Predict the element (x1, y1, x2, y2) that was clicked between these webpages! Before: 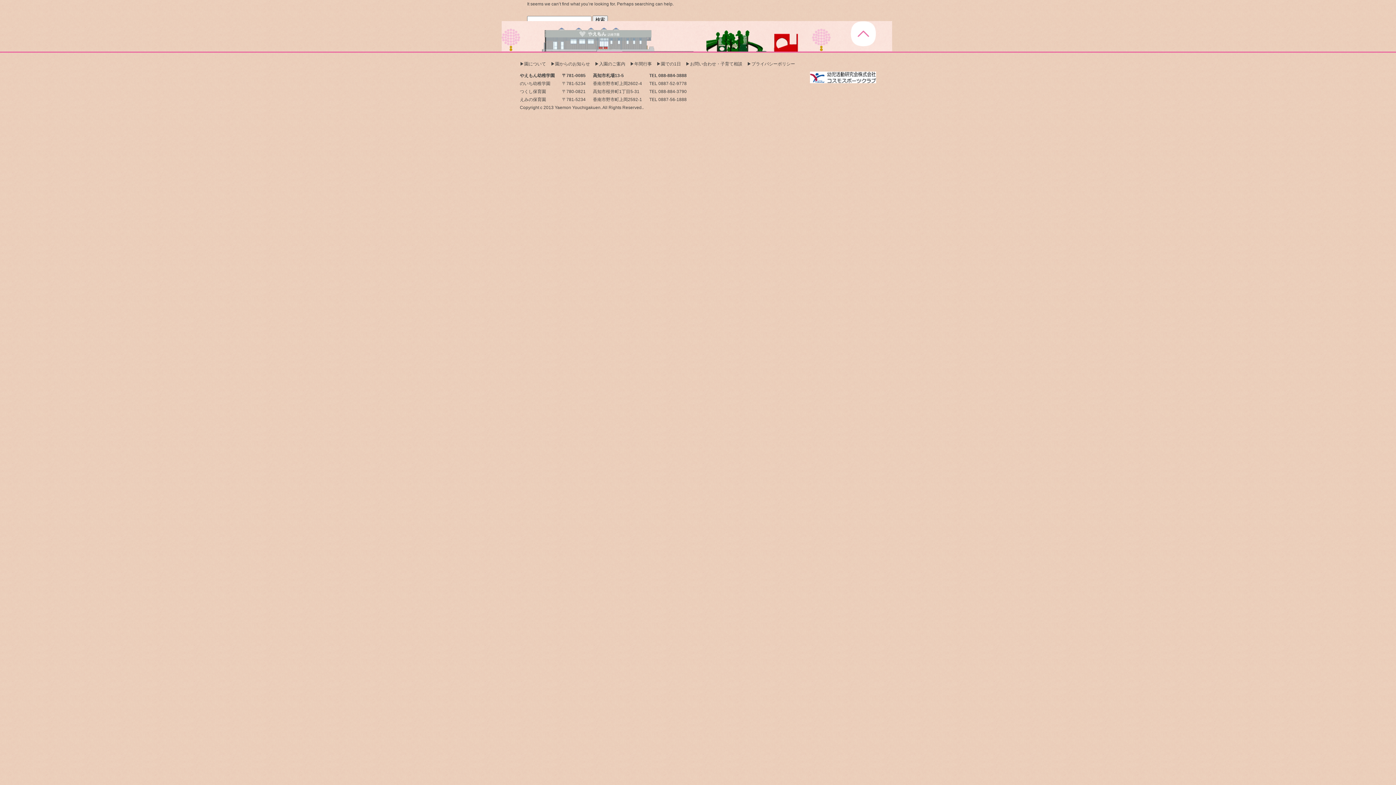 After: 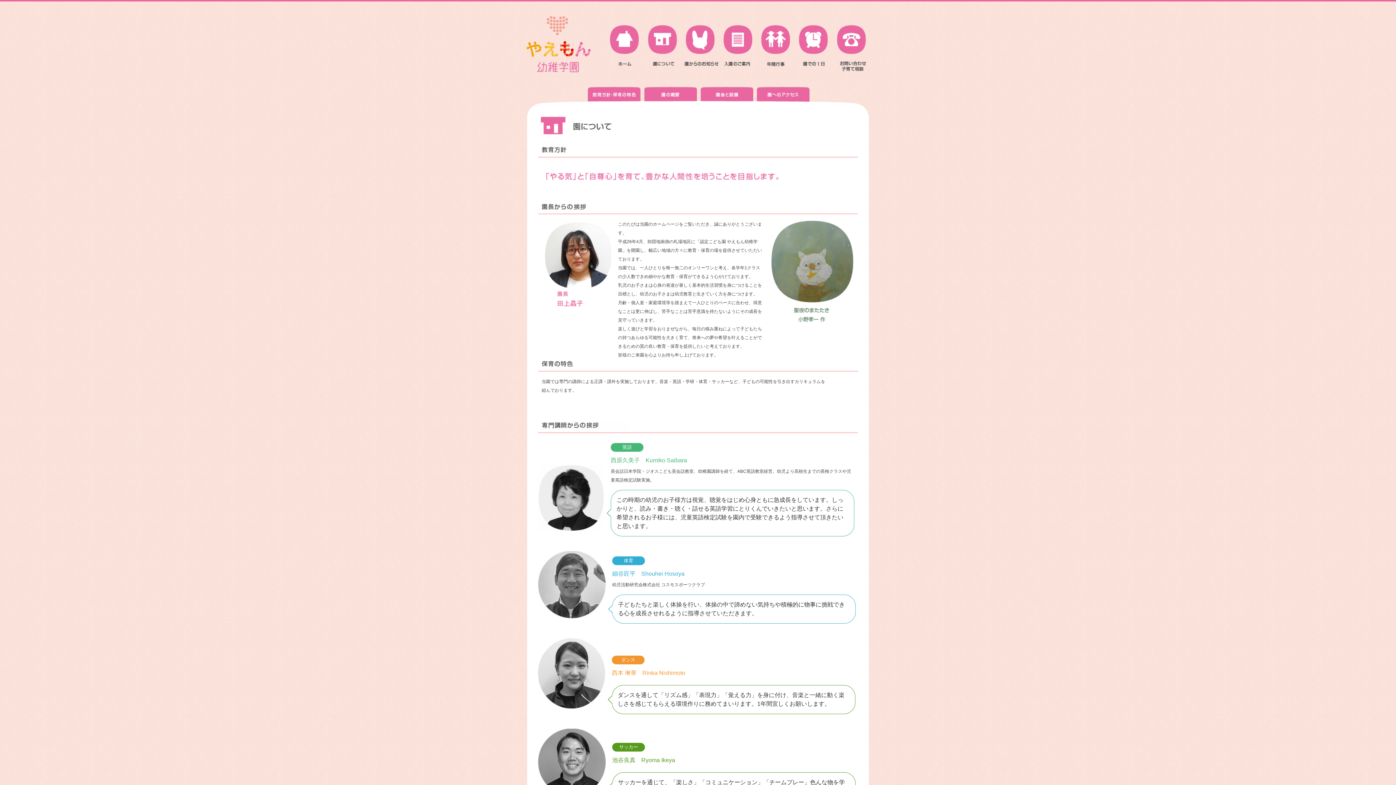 Action: label: 園について bbox: (524, 61, 546, 66)